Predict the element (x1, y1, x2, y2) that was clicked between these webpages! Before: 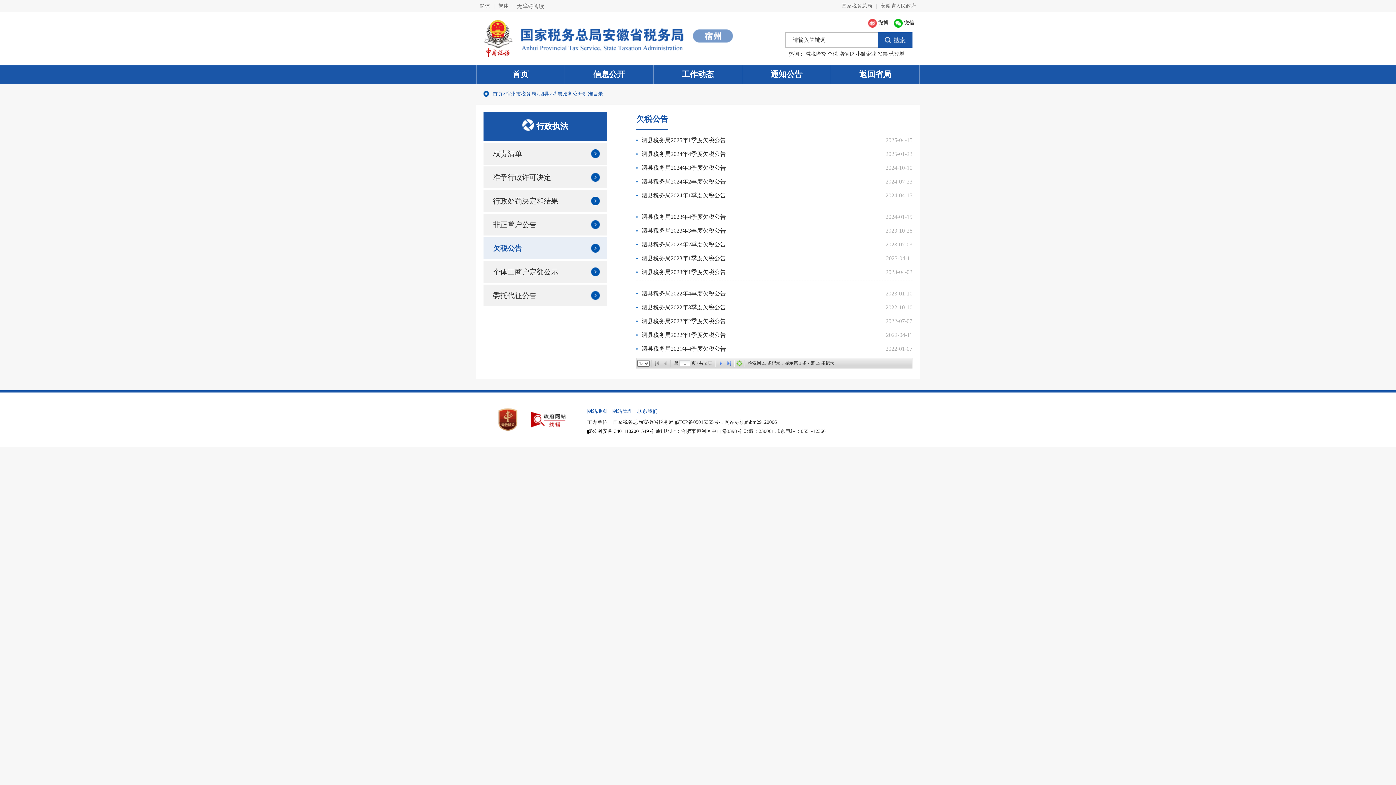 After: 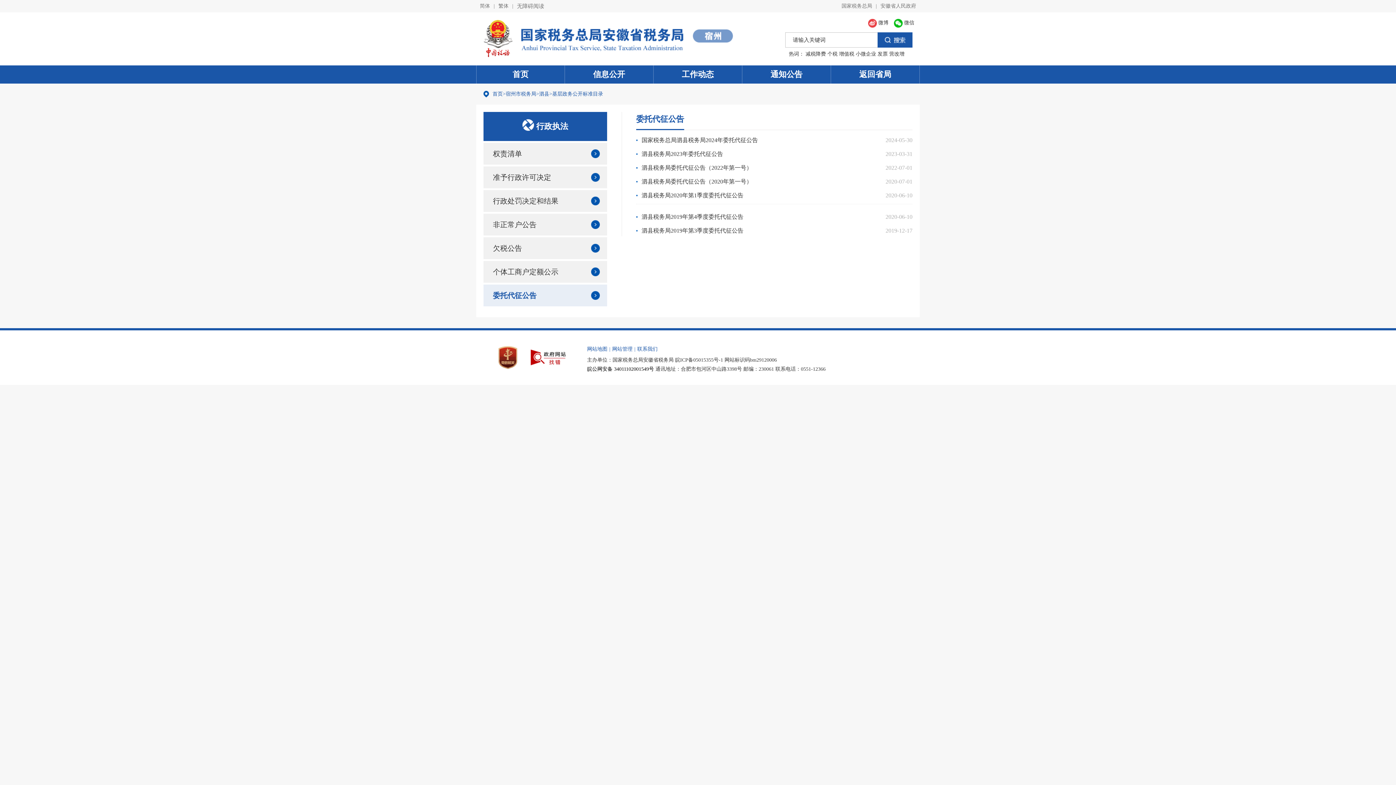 Action: bbox: (493, 284, 536, 306) label: 委托代征公告